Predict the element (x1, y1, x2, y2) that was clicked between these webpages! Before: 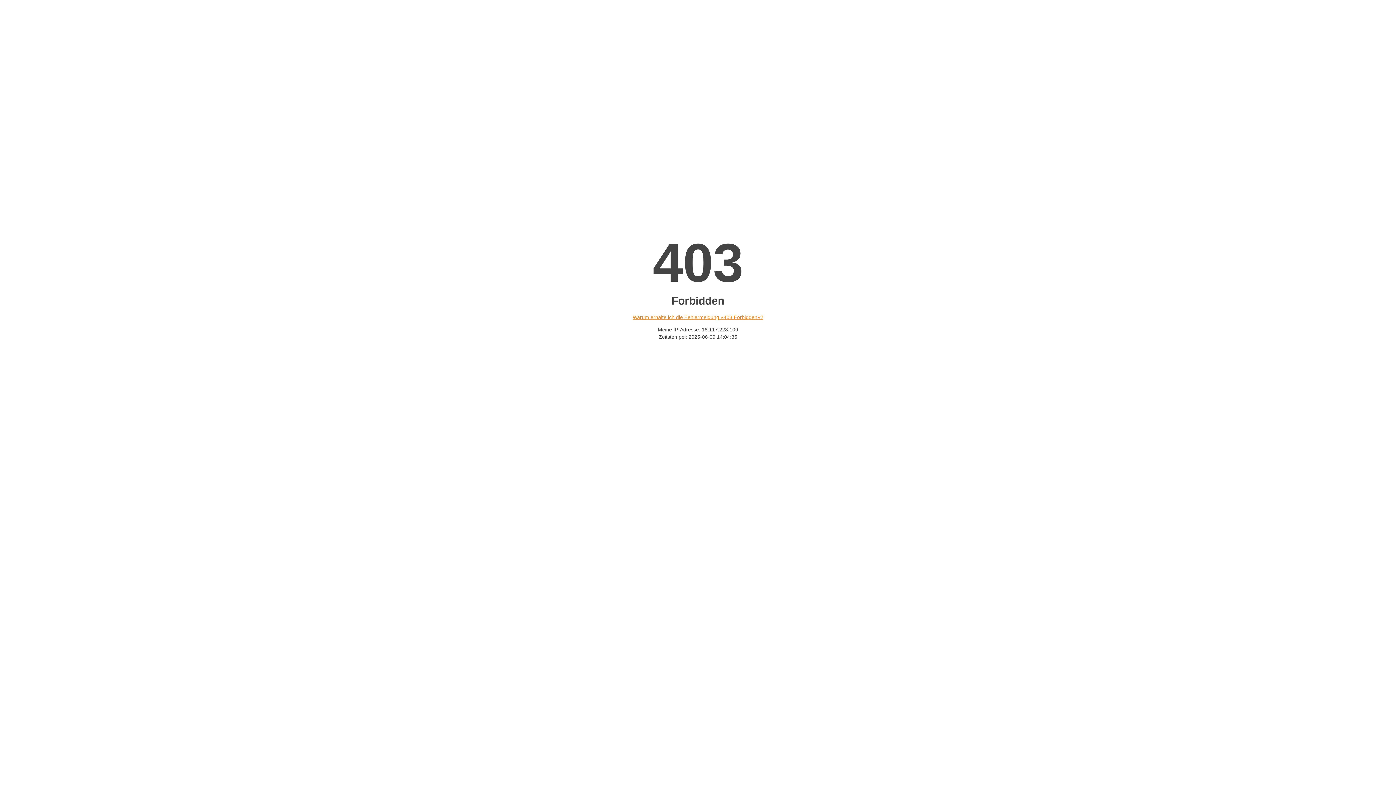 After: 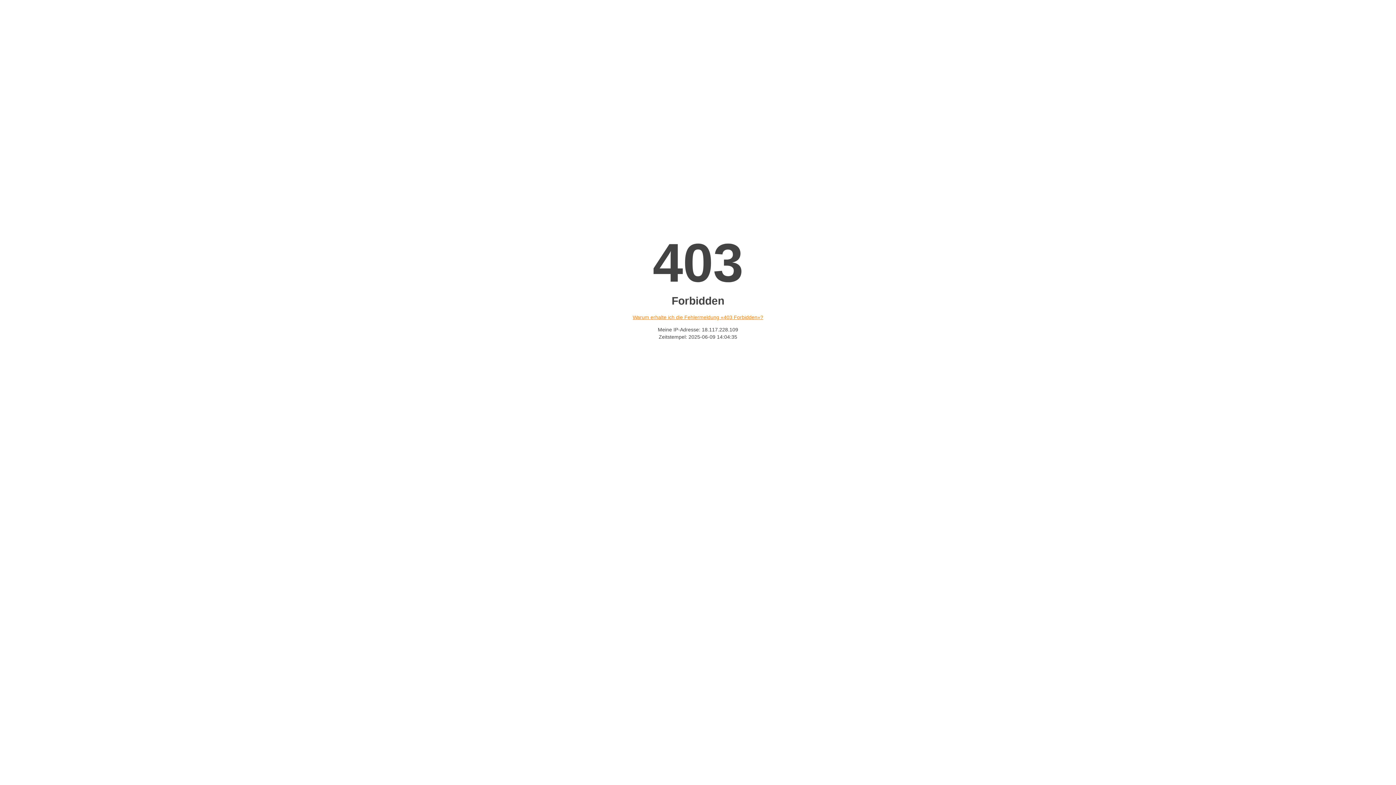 Action: bbox: (632, 314, 763, 320) label: Warum erhalte ich die Fehlermeldung «403 Forbidden»?